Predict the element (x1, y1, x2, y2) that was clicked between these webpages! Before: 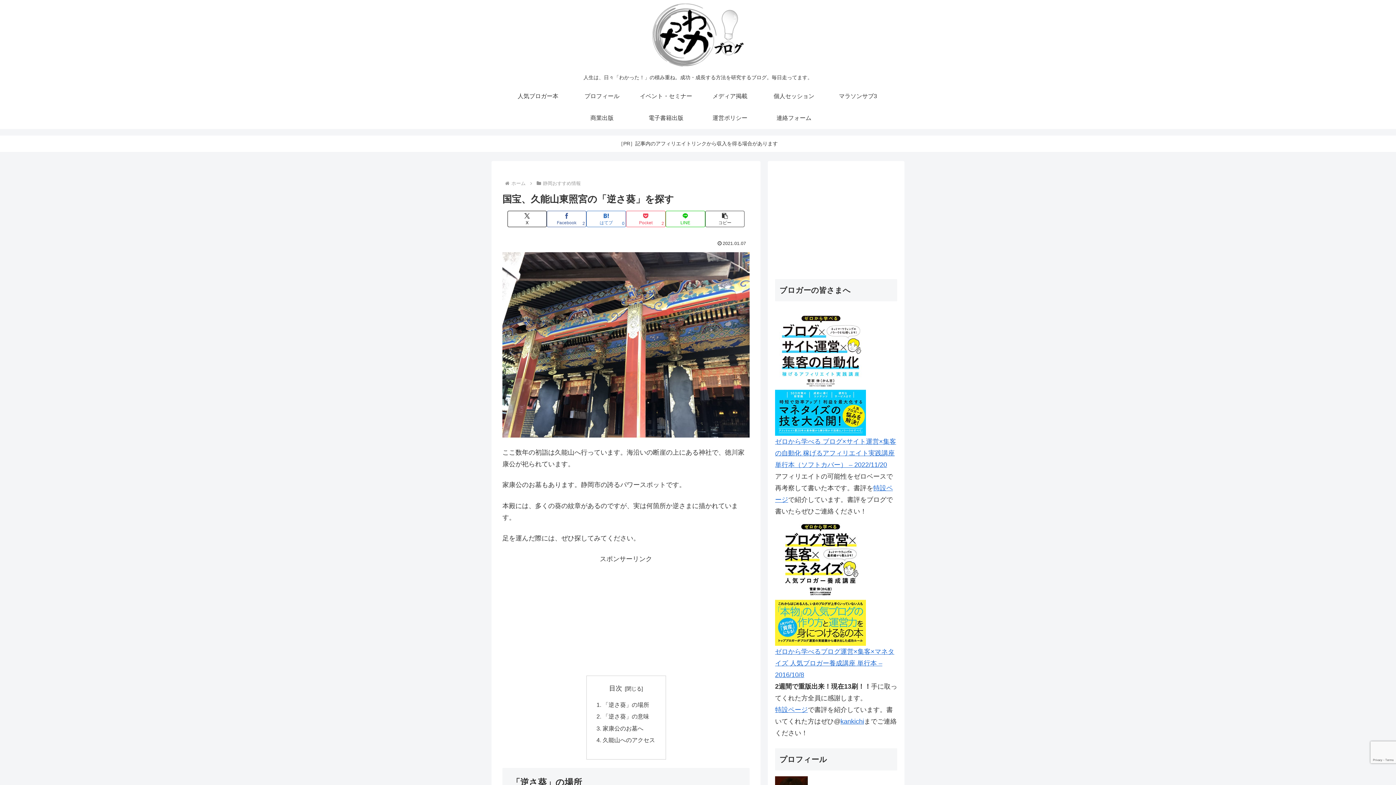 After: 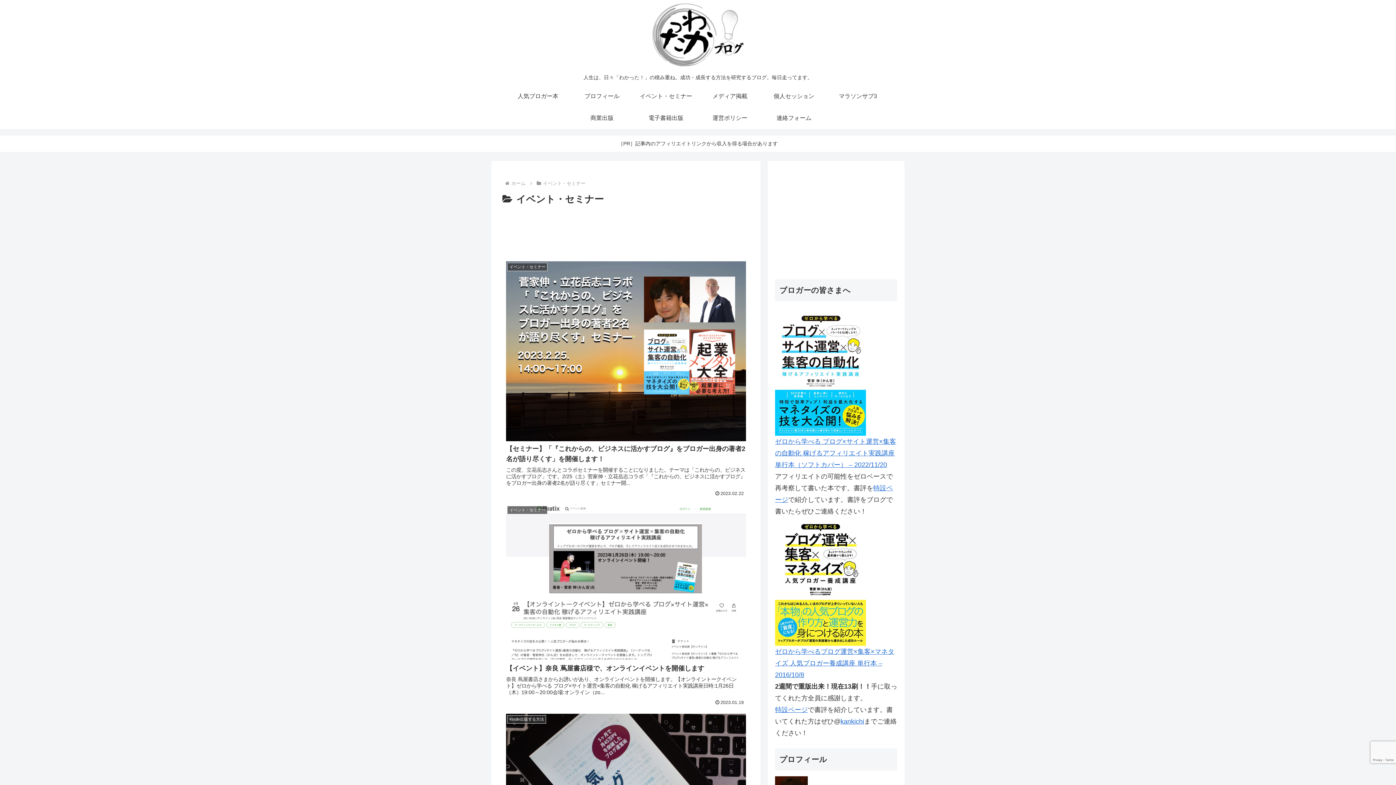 Action: label: イベント・セミナー bbox: (634, 85, 698, 107)